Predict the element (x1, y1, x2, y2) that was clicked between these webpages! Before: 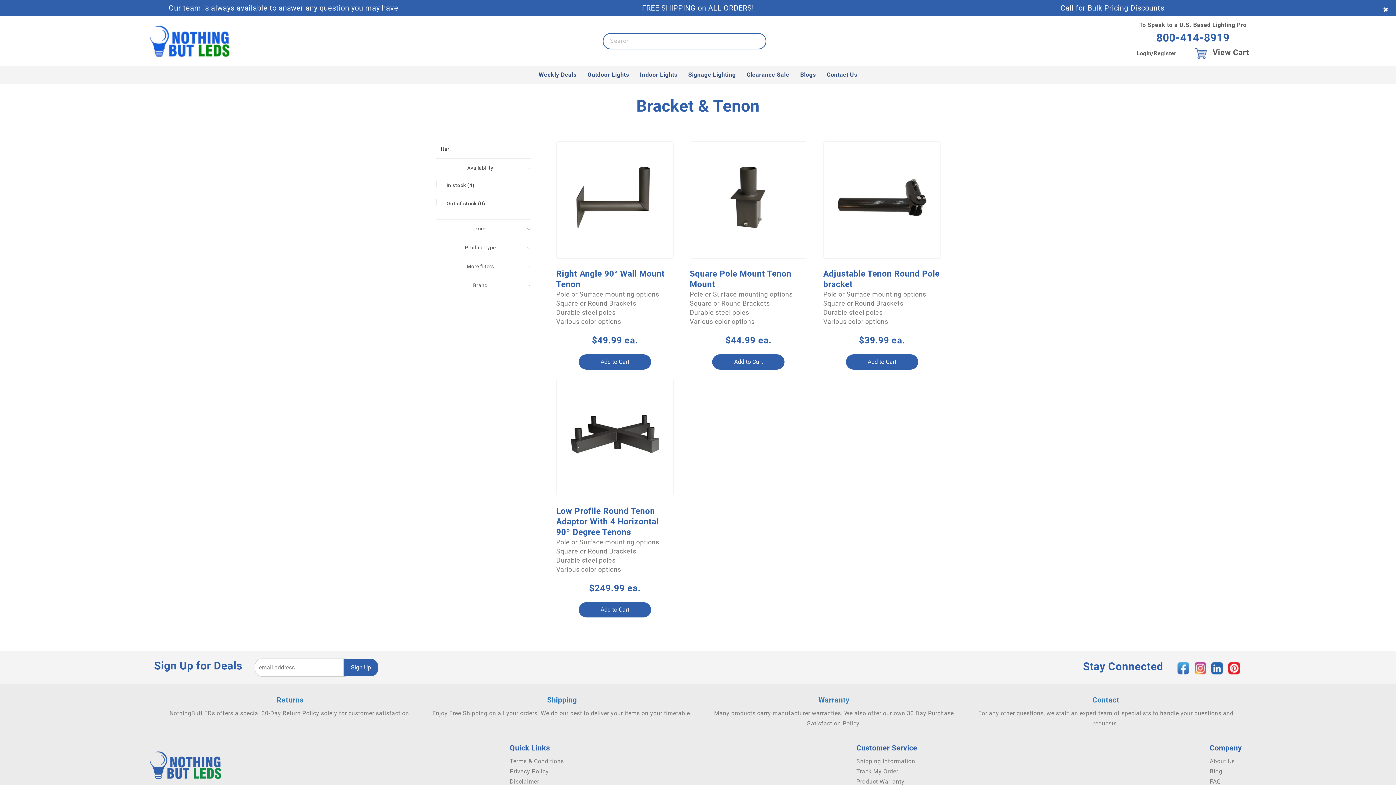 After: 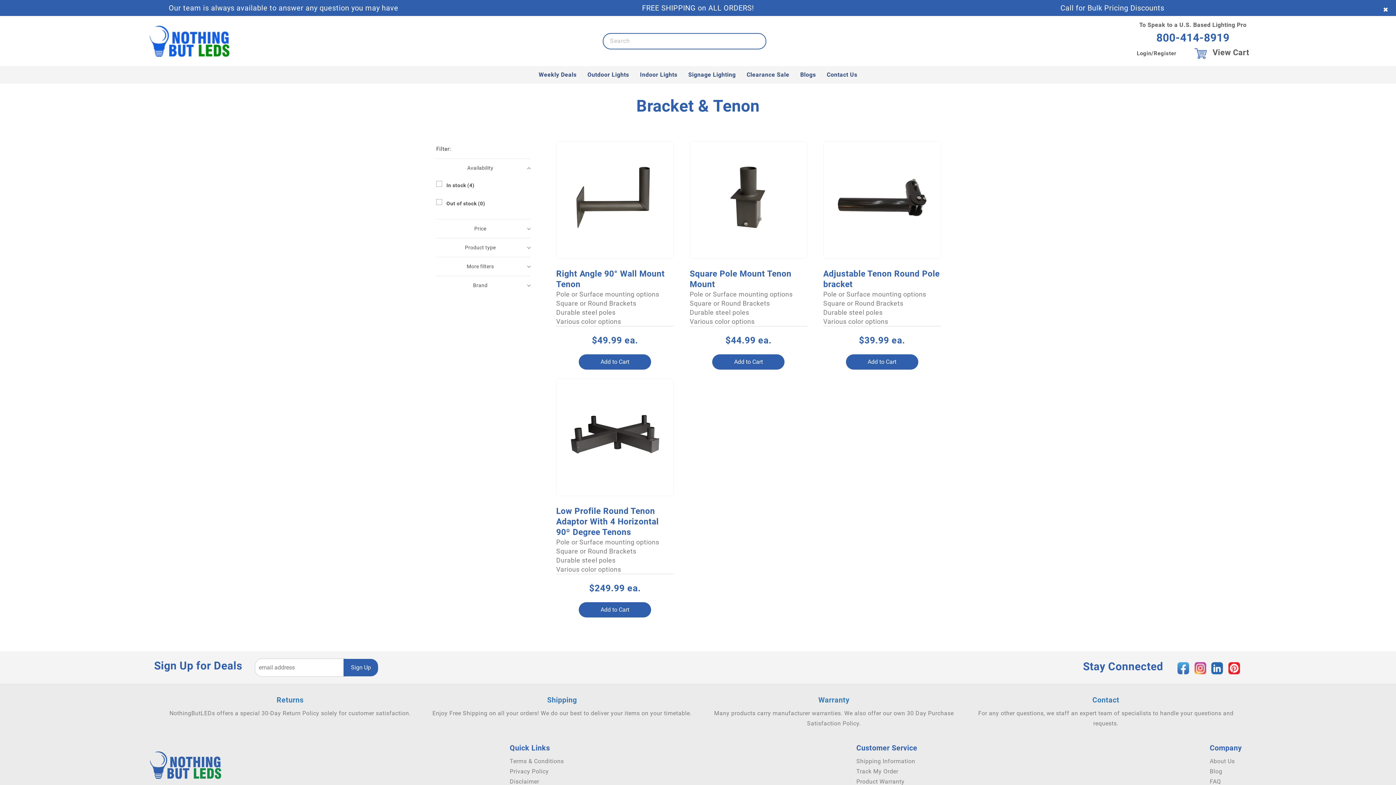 Action: bbox: (343, 659, 378, 676) label: Sign Up